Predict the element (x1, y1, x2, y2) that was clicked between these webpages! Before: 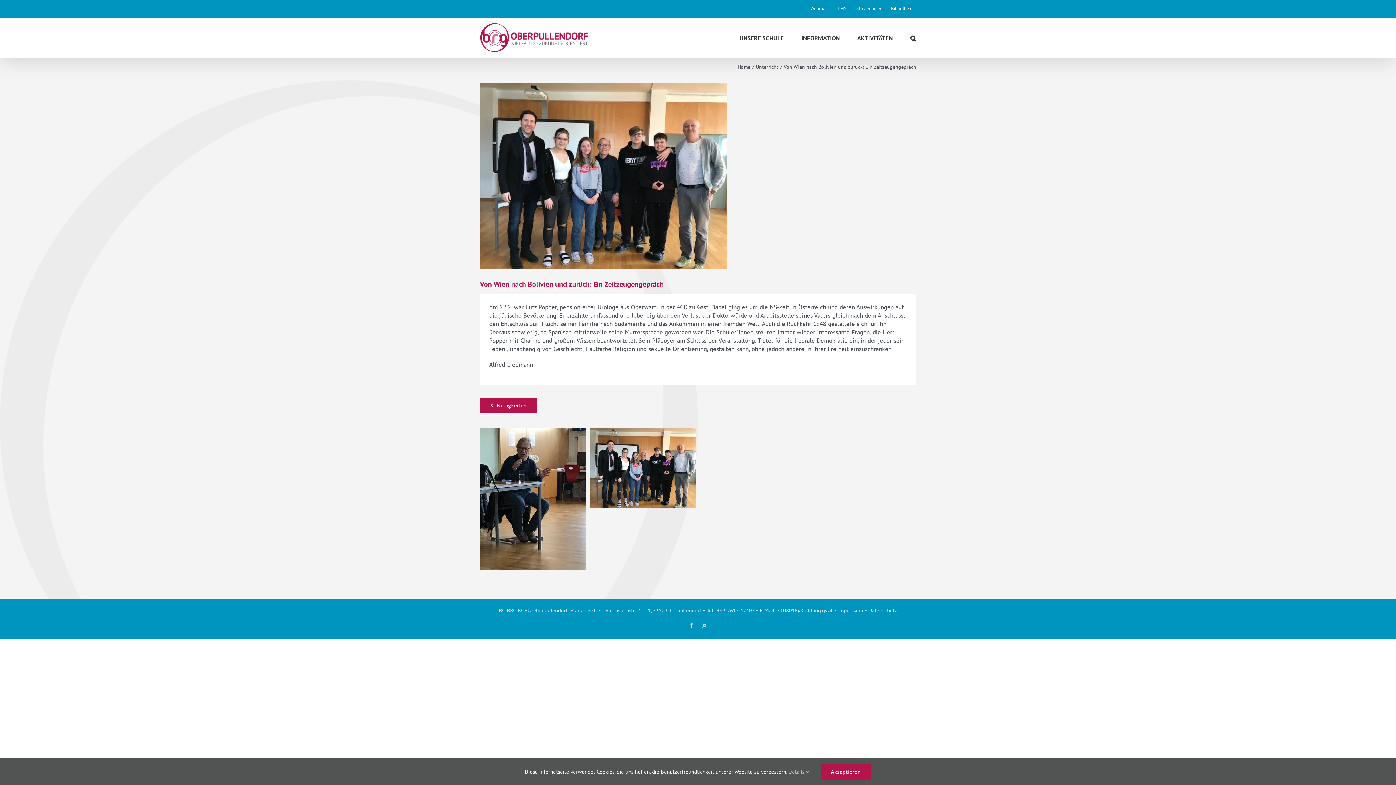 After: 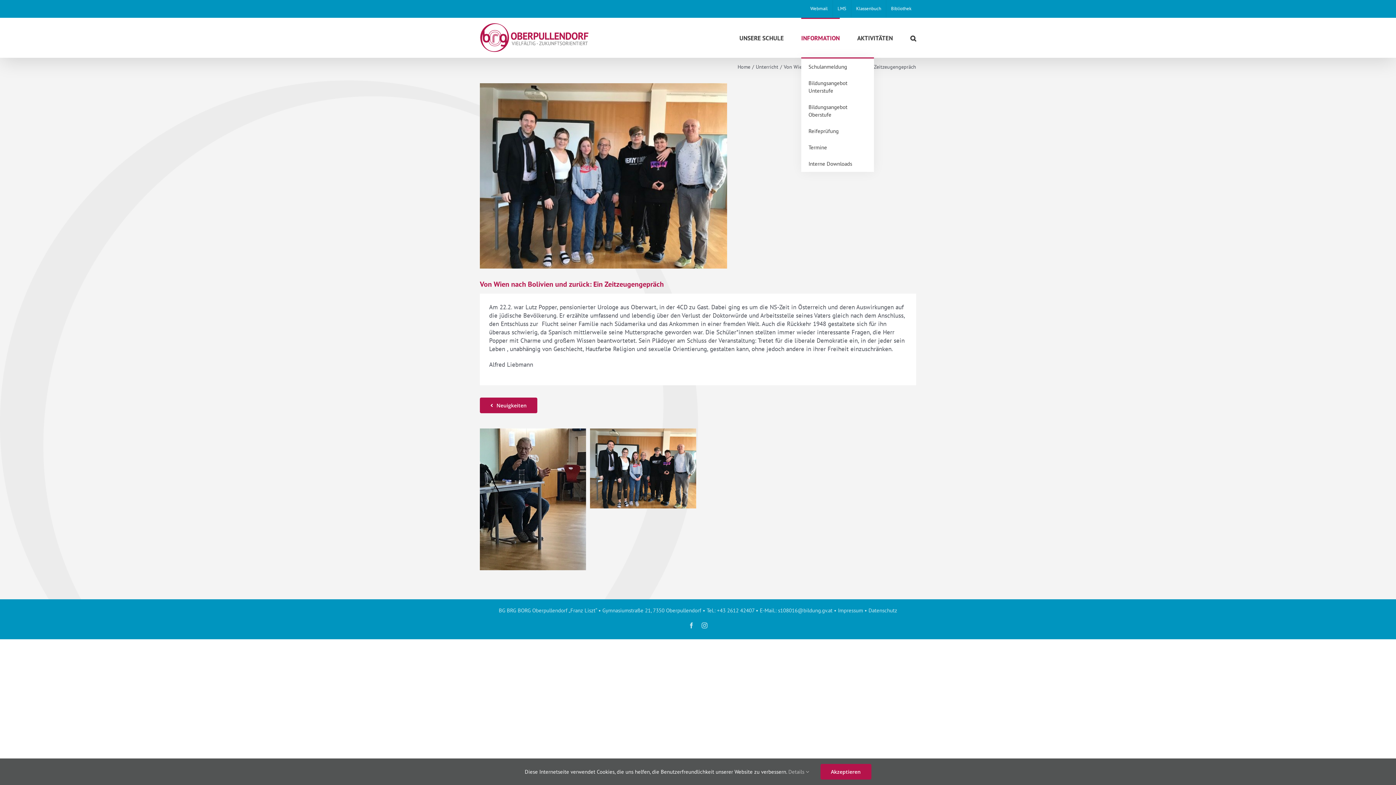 Action: label: INFORMATION bbox: (801, 17, 840, 57)